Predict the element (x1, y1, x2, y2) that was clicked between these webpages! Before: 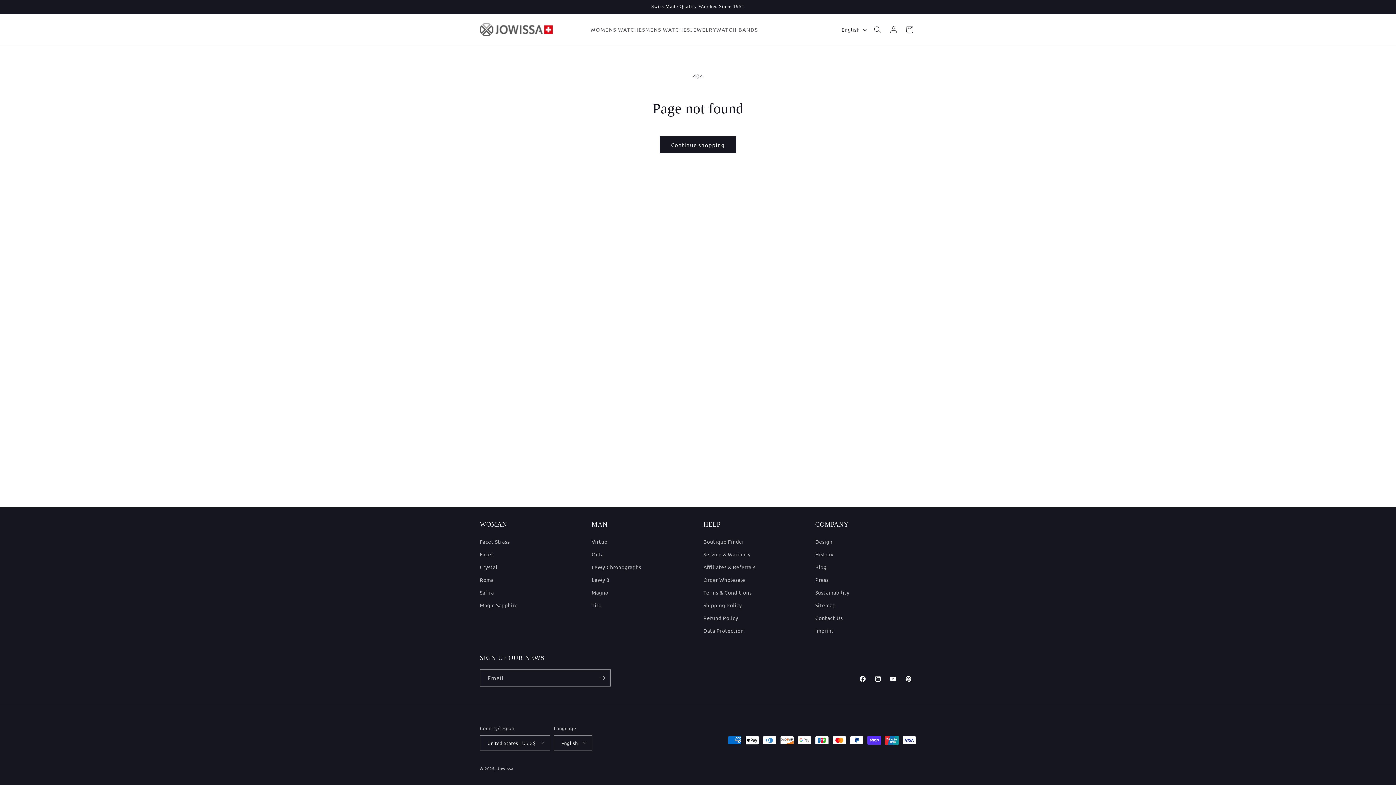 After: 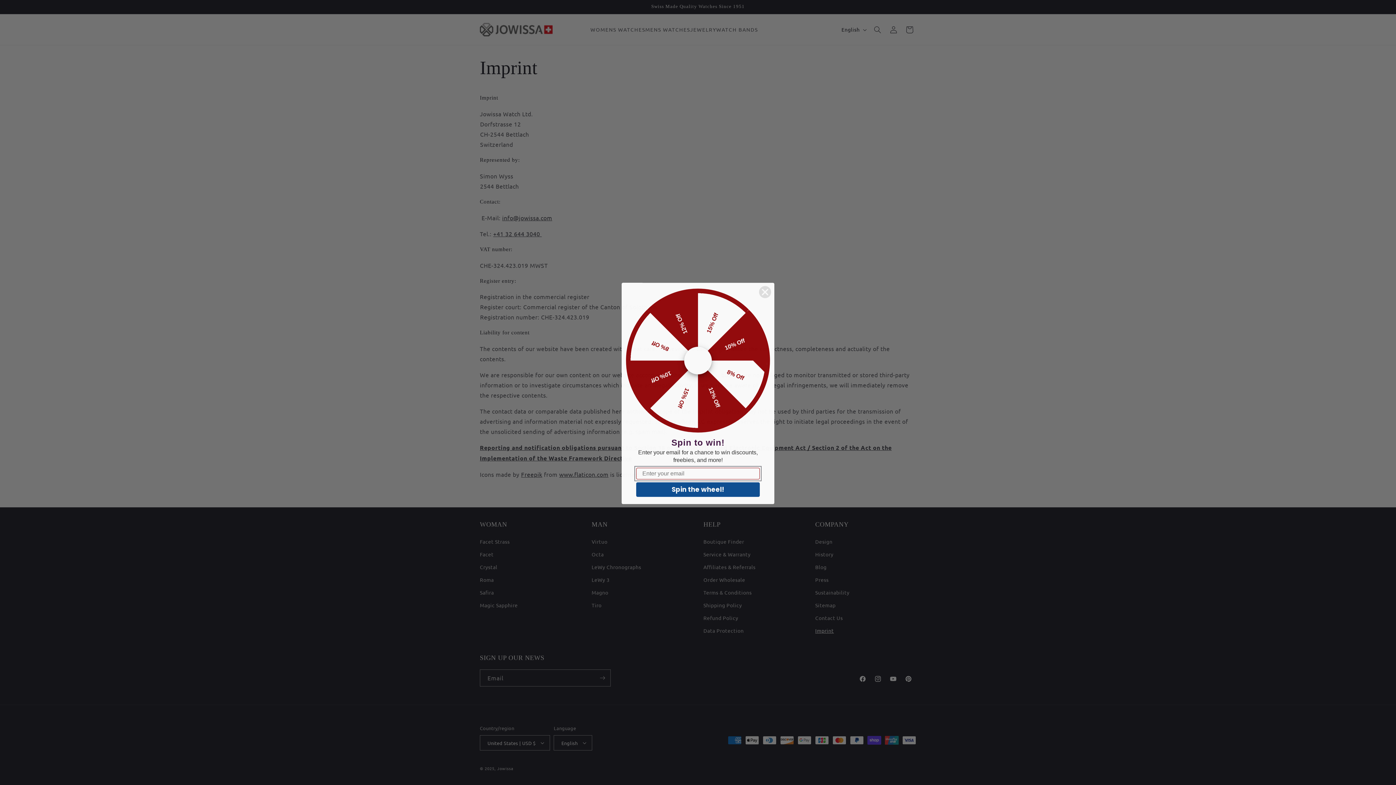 Action: bbox: (815, 624, 834, 637) label: Imprint